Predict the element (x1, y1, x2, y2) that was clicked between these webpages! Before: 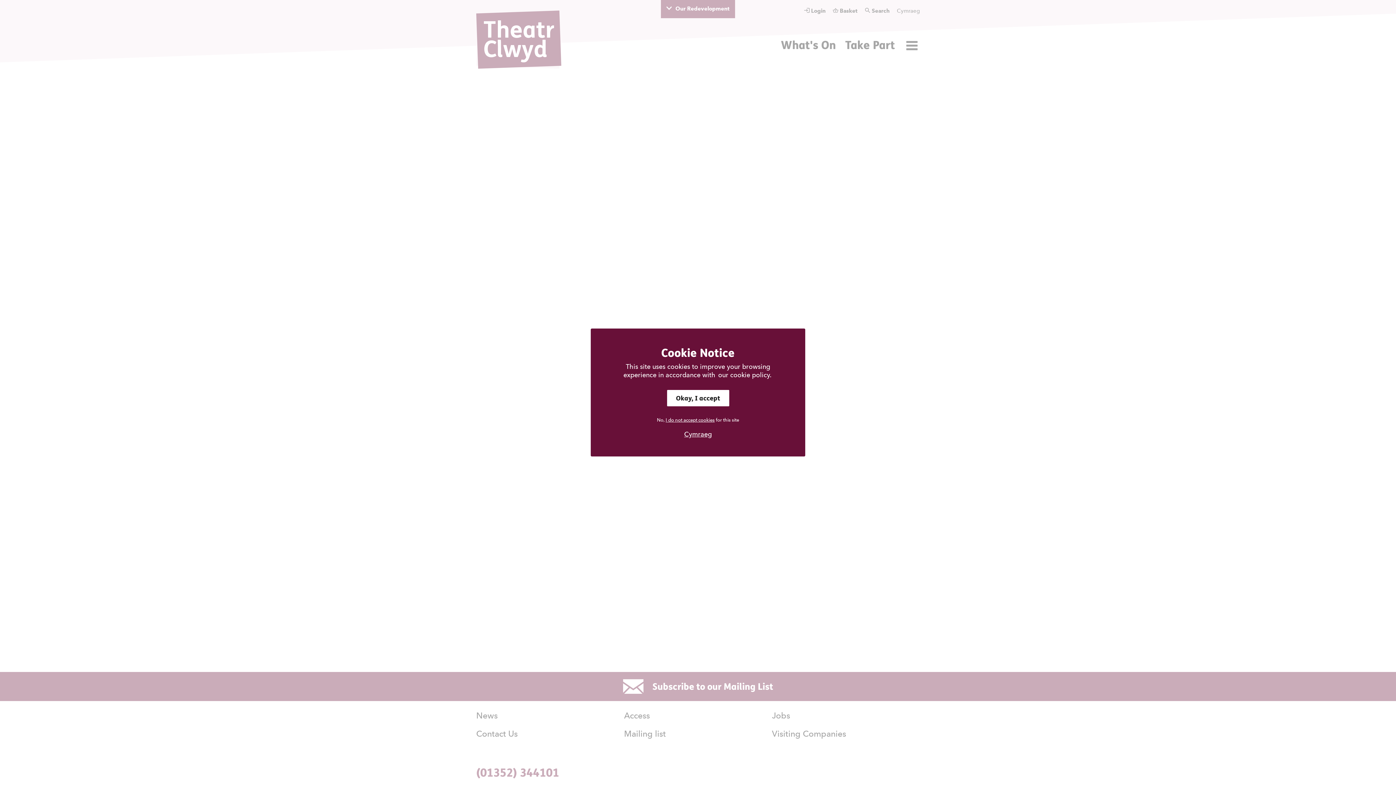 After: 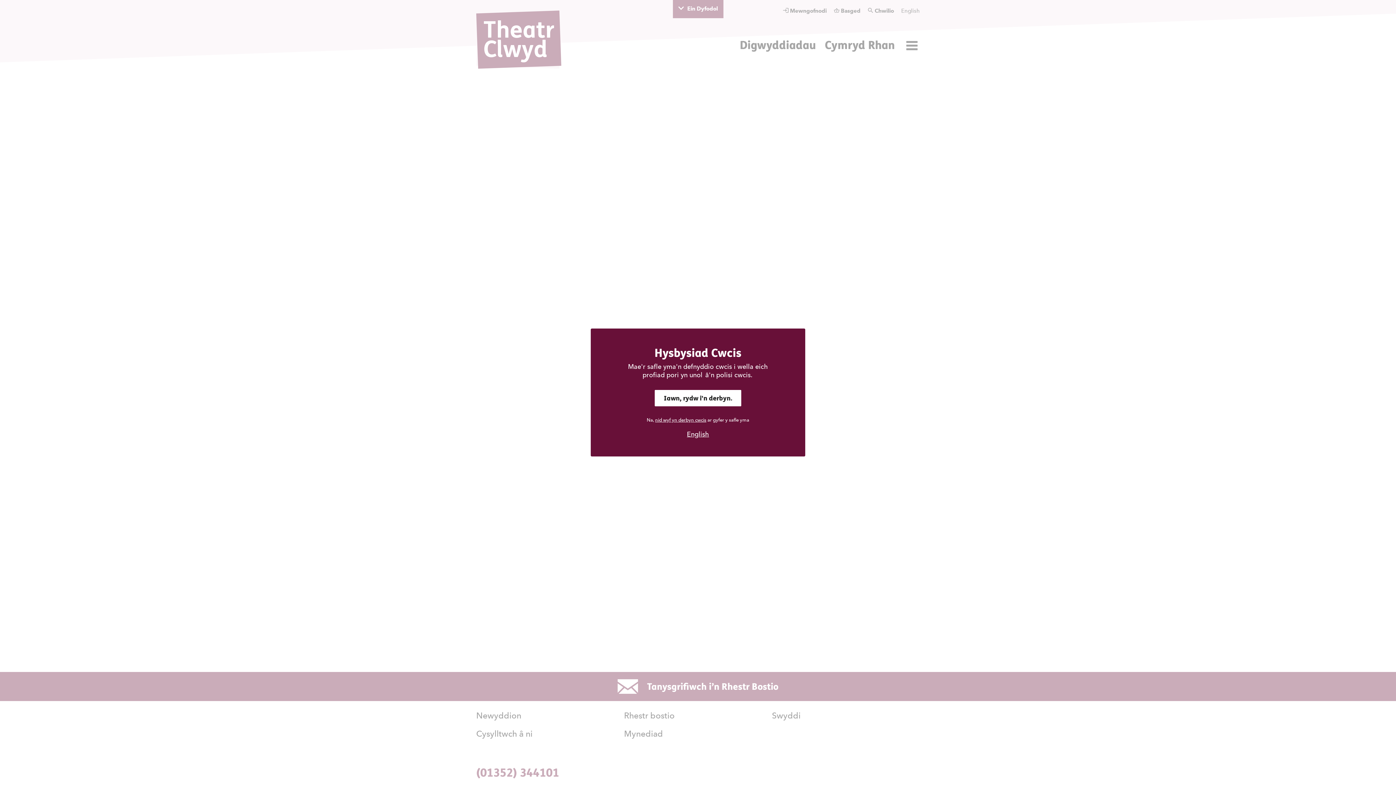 Action: bbox: (612, 430, 783, 438) label: Cymraeg